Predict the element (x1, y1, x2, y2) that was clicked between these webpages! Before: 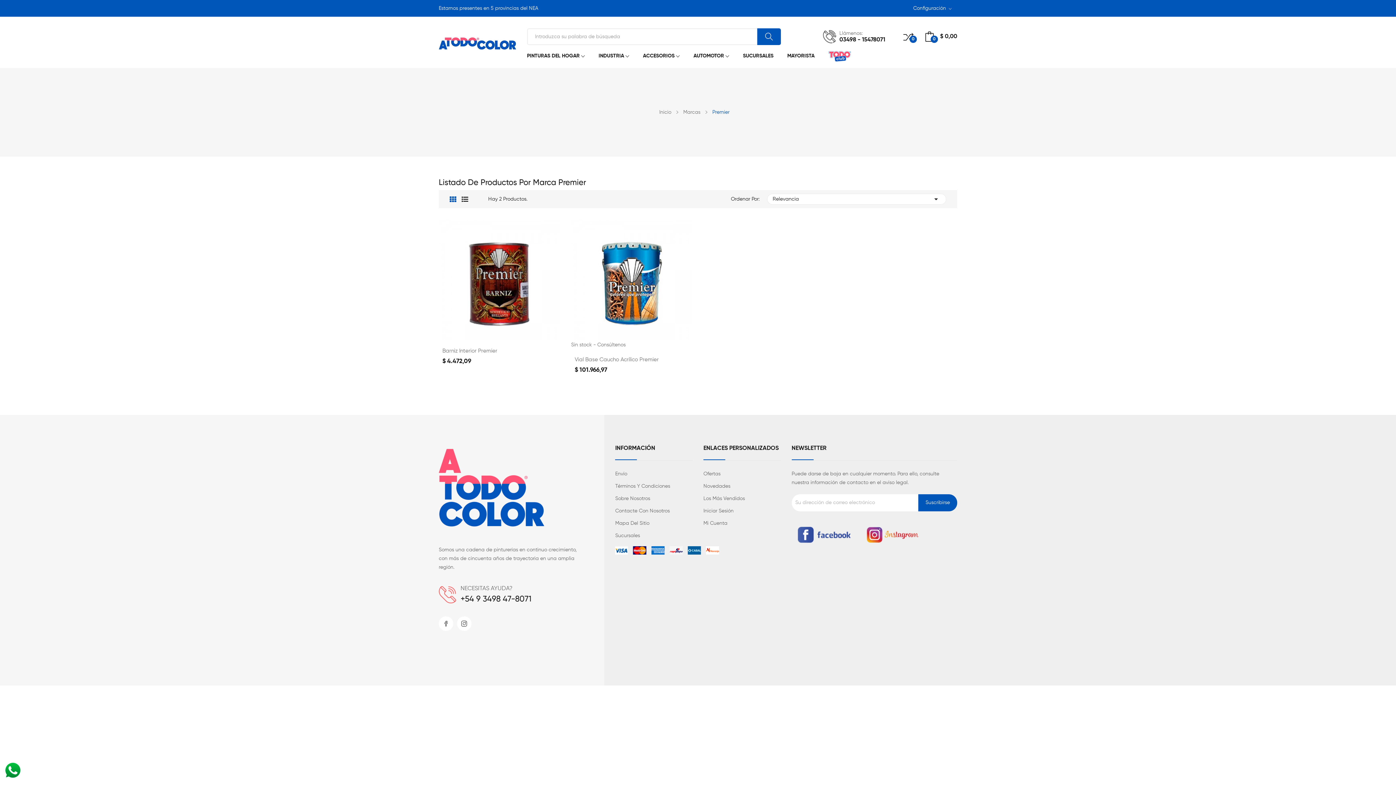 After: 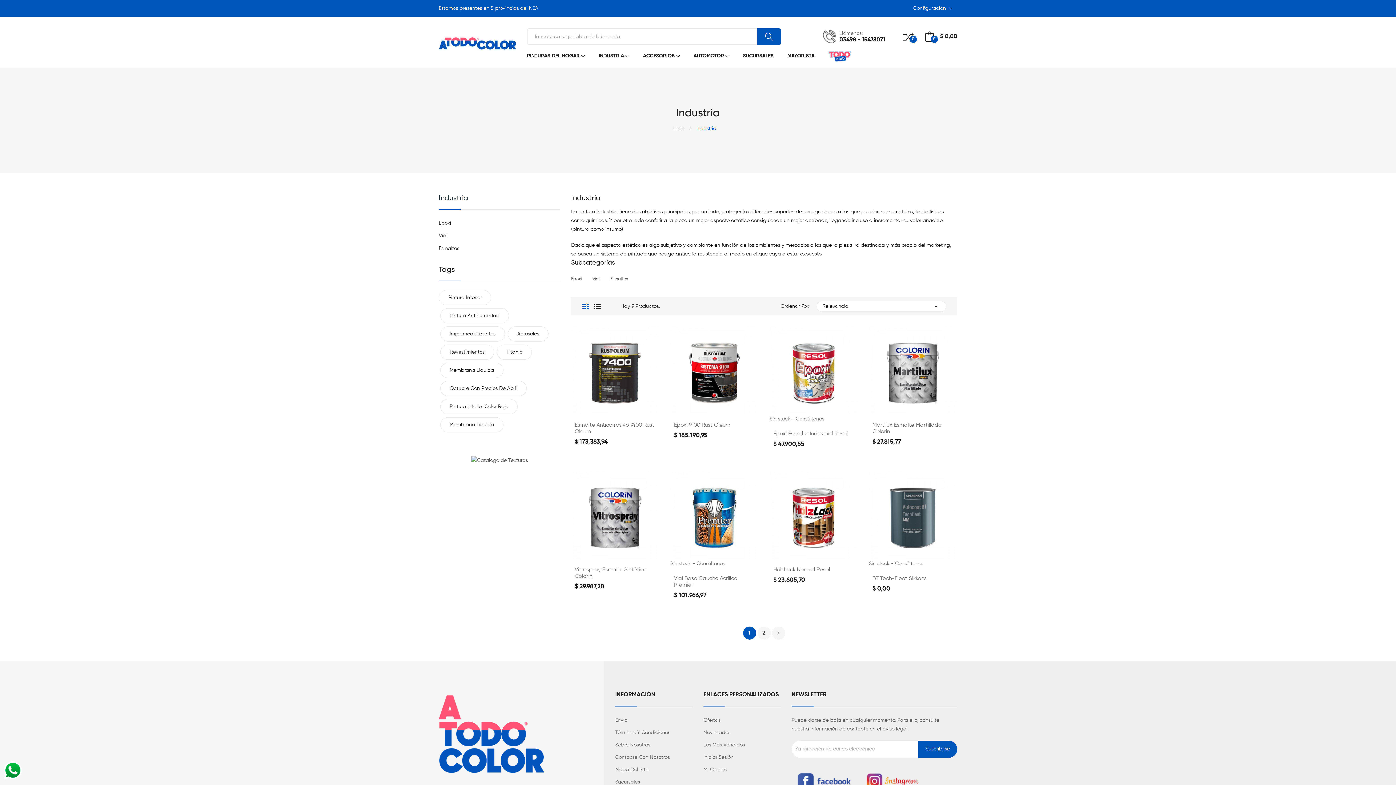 Action: bbox: (598, 50, 629, 62) label: INDUSTRIA 